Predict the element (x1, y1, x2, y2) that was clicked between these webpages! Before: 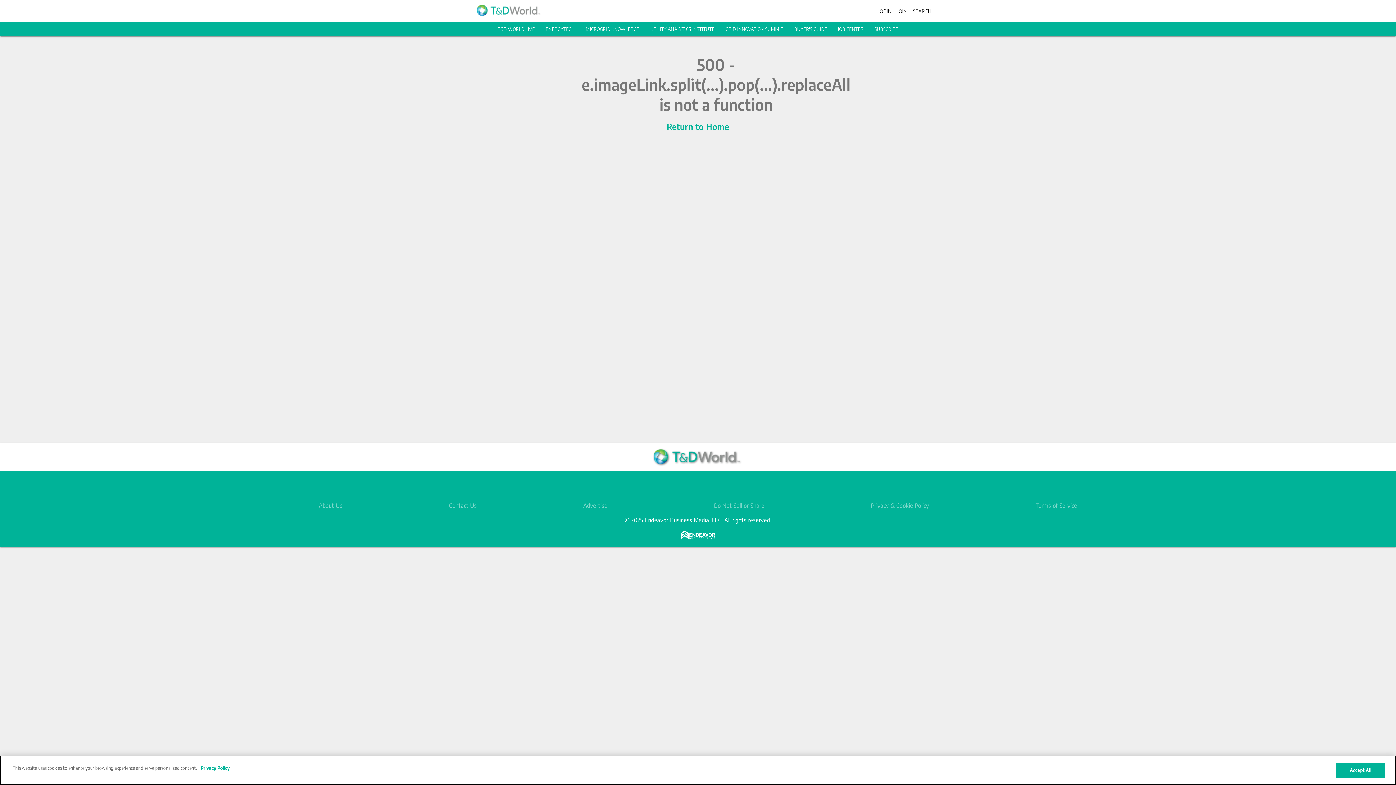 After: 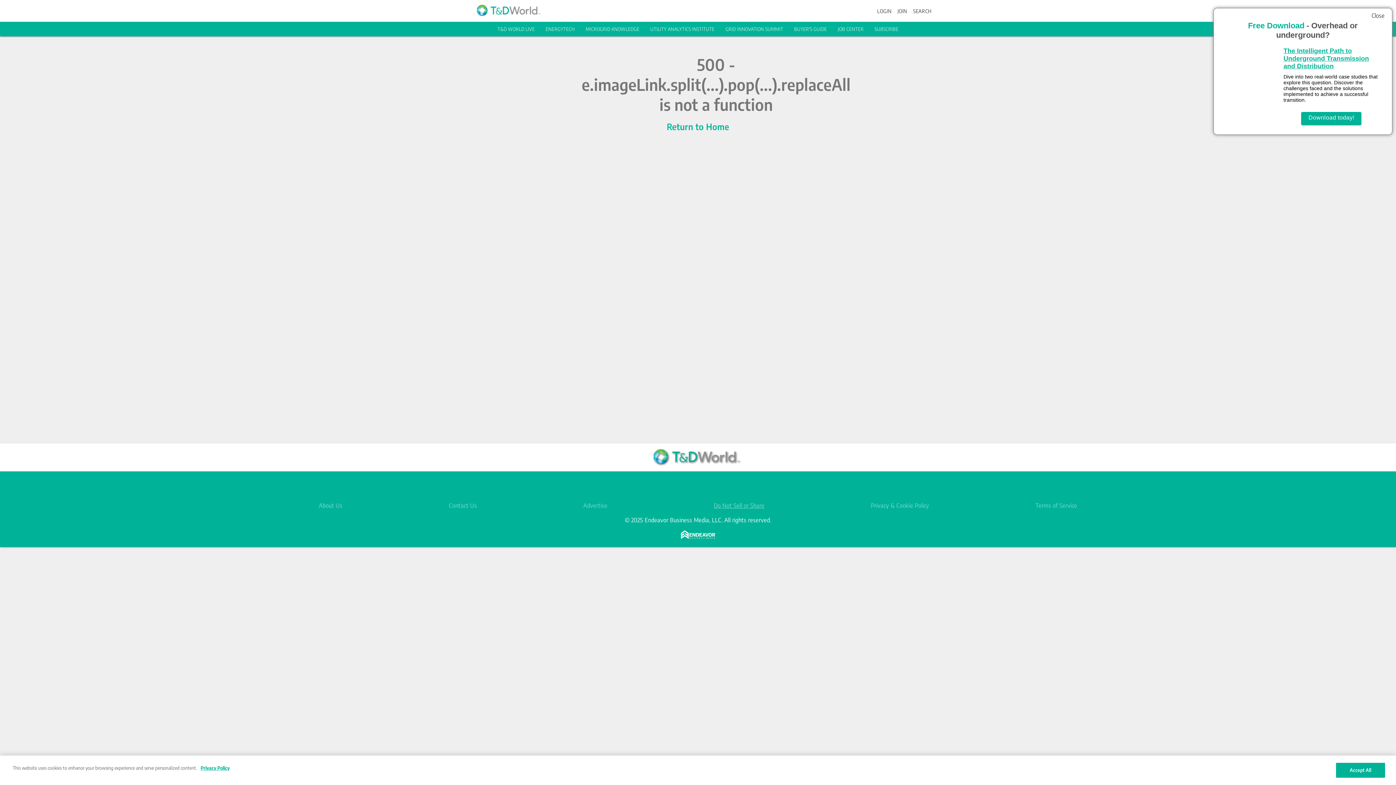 Action: bbox: (714, 502, 764, 509) label: Do Not Sell or Share